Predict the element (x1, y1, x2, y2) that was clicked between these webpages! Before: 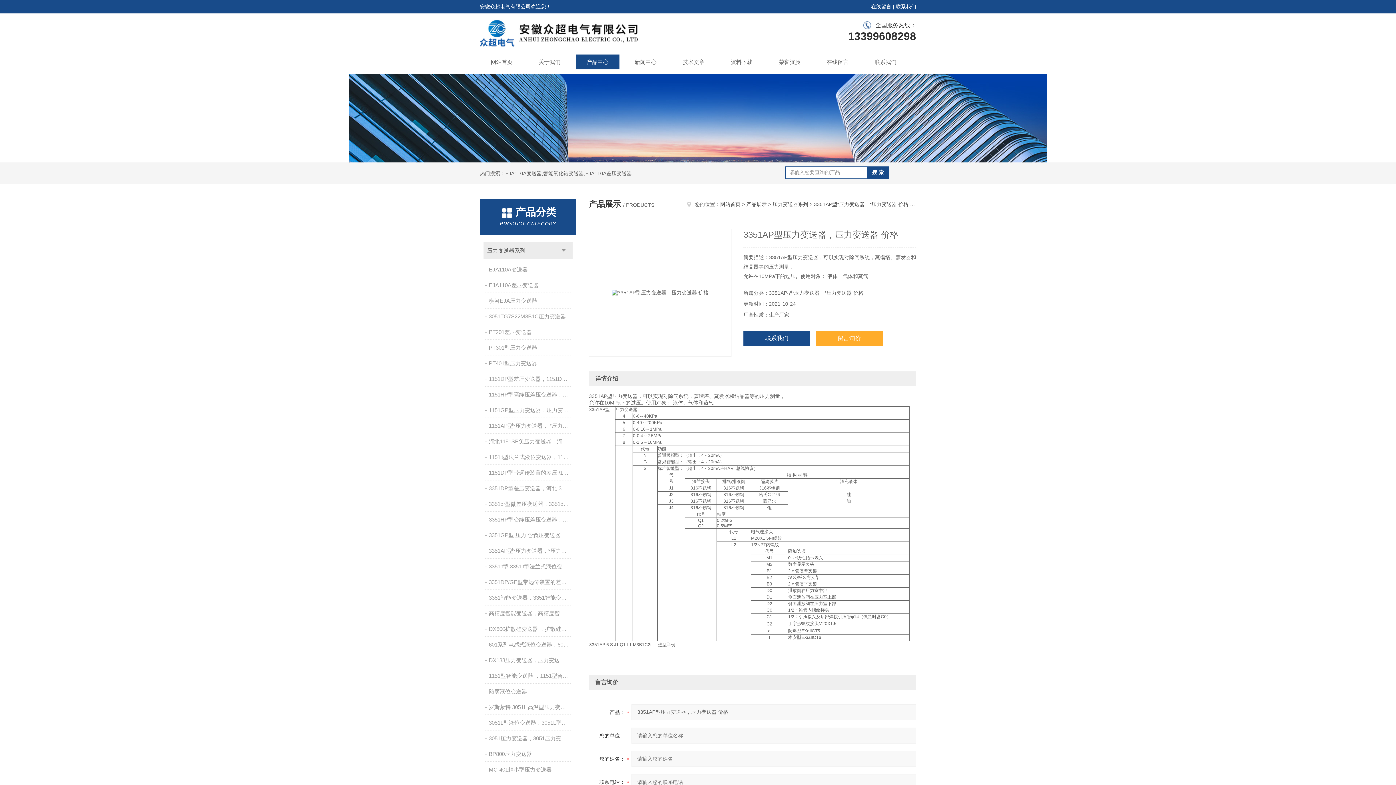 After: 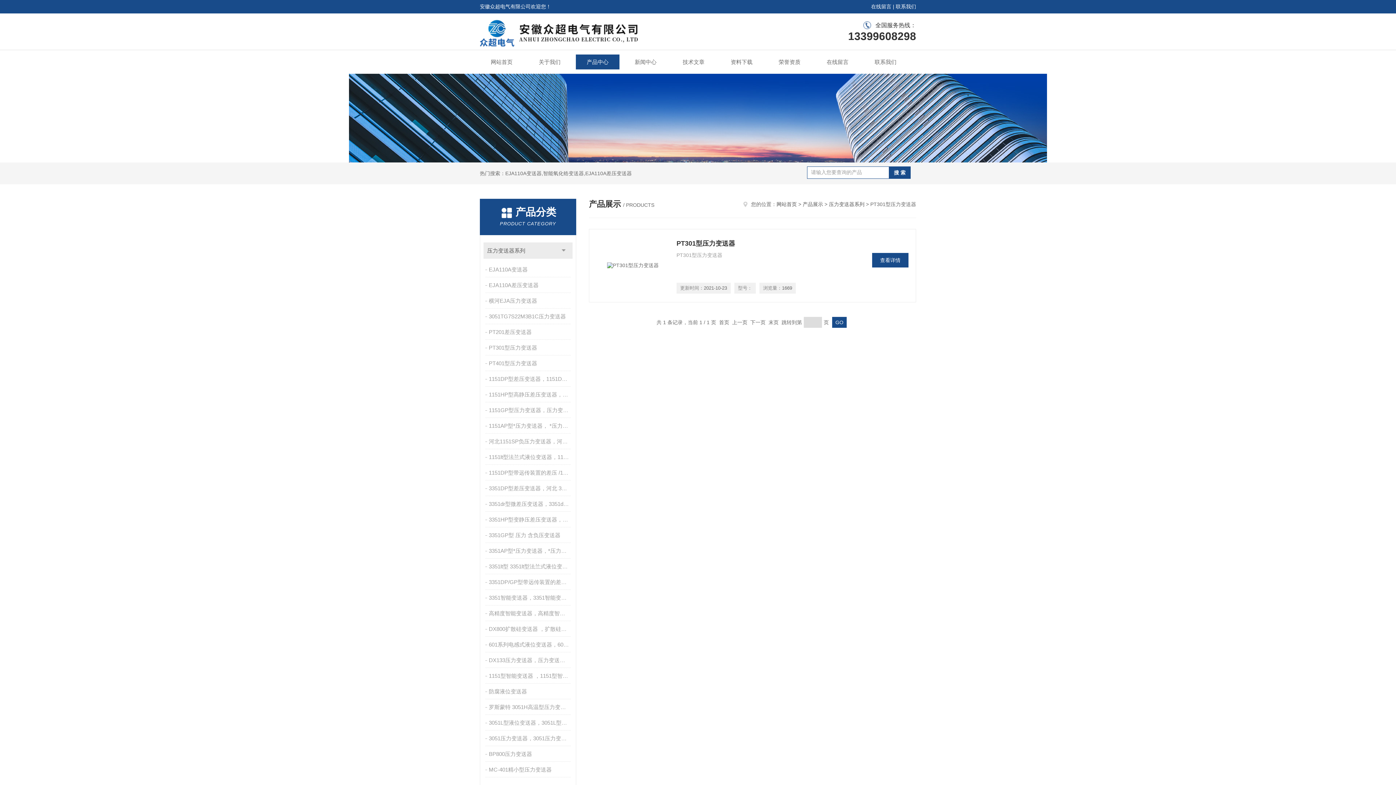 Action: label: PT301型压力变送器 bbox: (485, 340, 572, 355)